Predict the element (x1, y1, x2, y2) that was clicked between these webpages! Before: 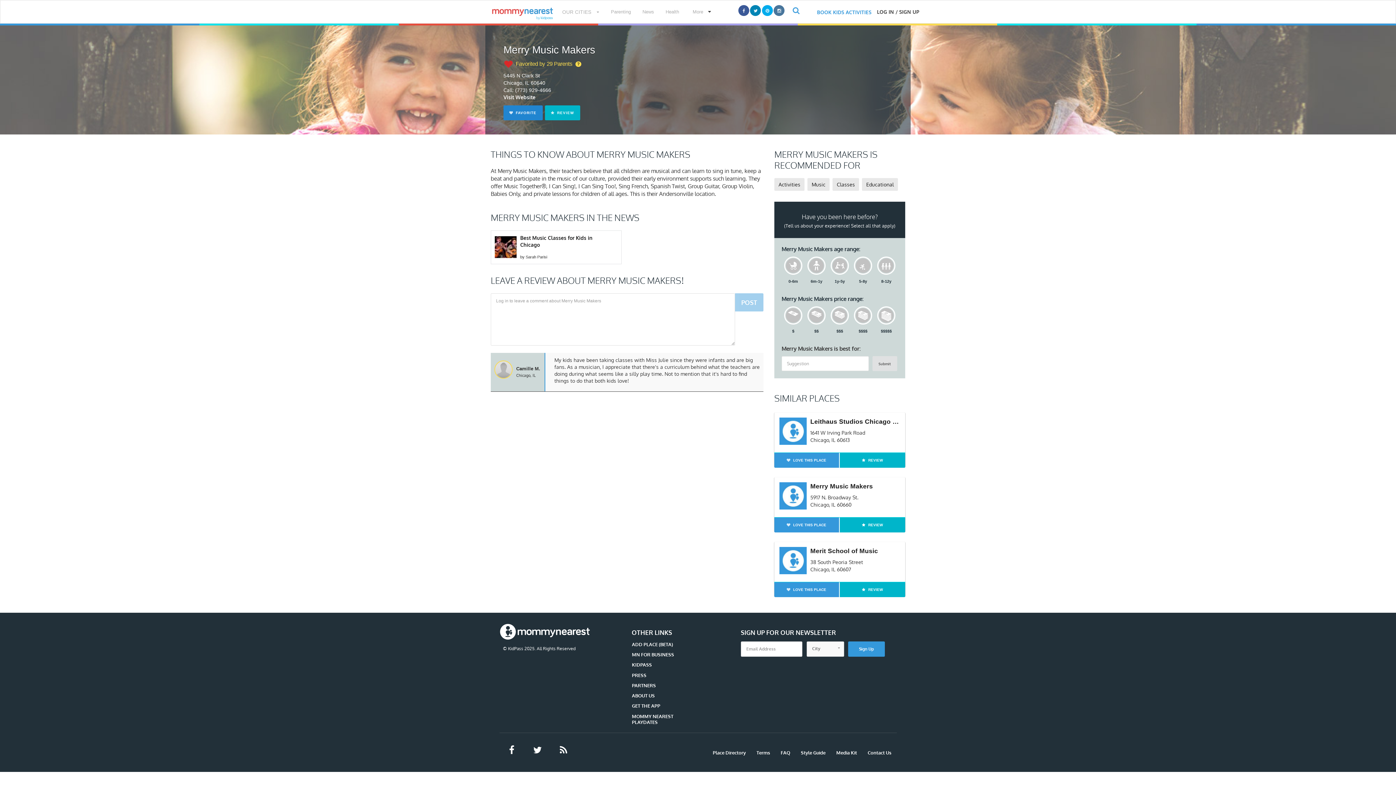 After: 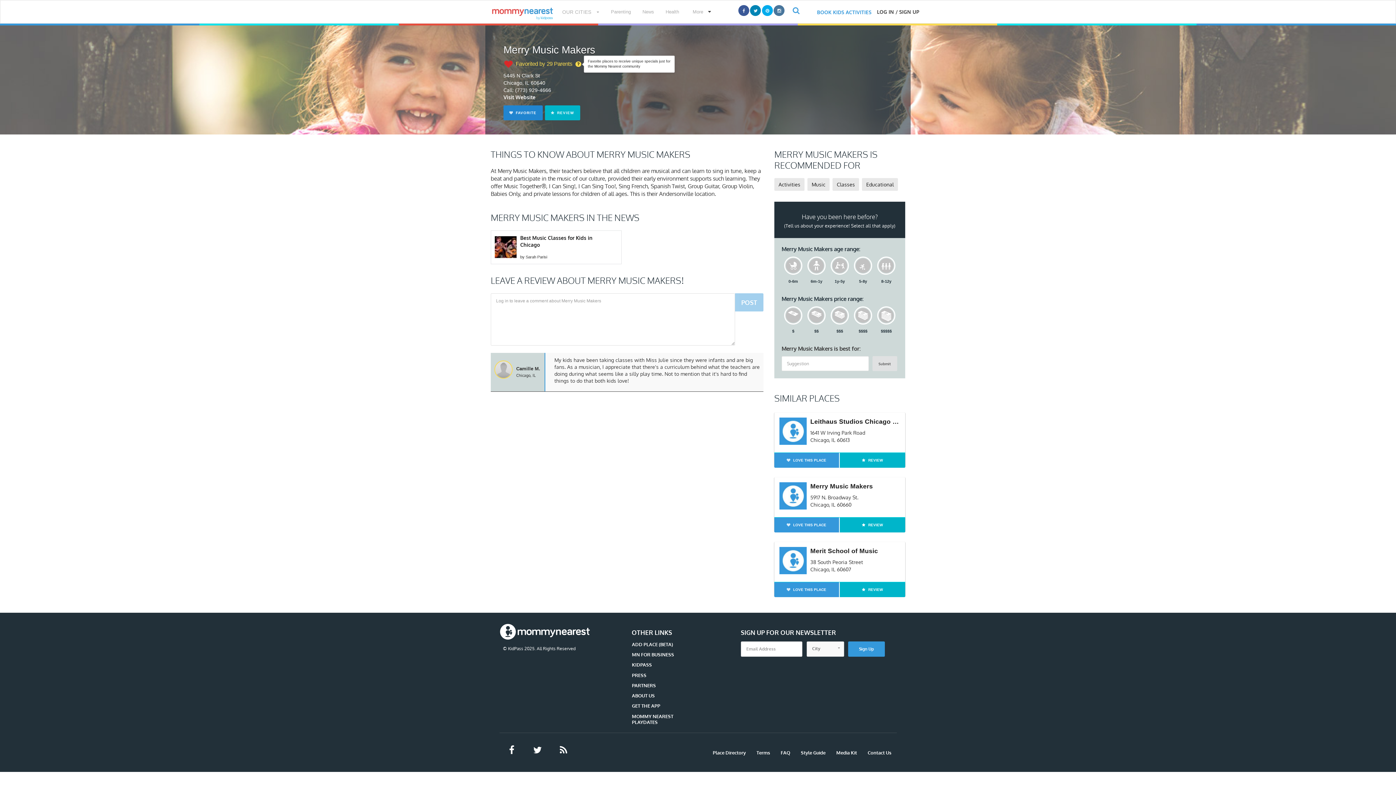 Action: bbox: (575, 61, 581, 66)